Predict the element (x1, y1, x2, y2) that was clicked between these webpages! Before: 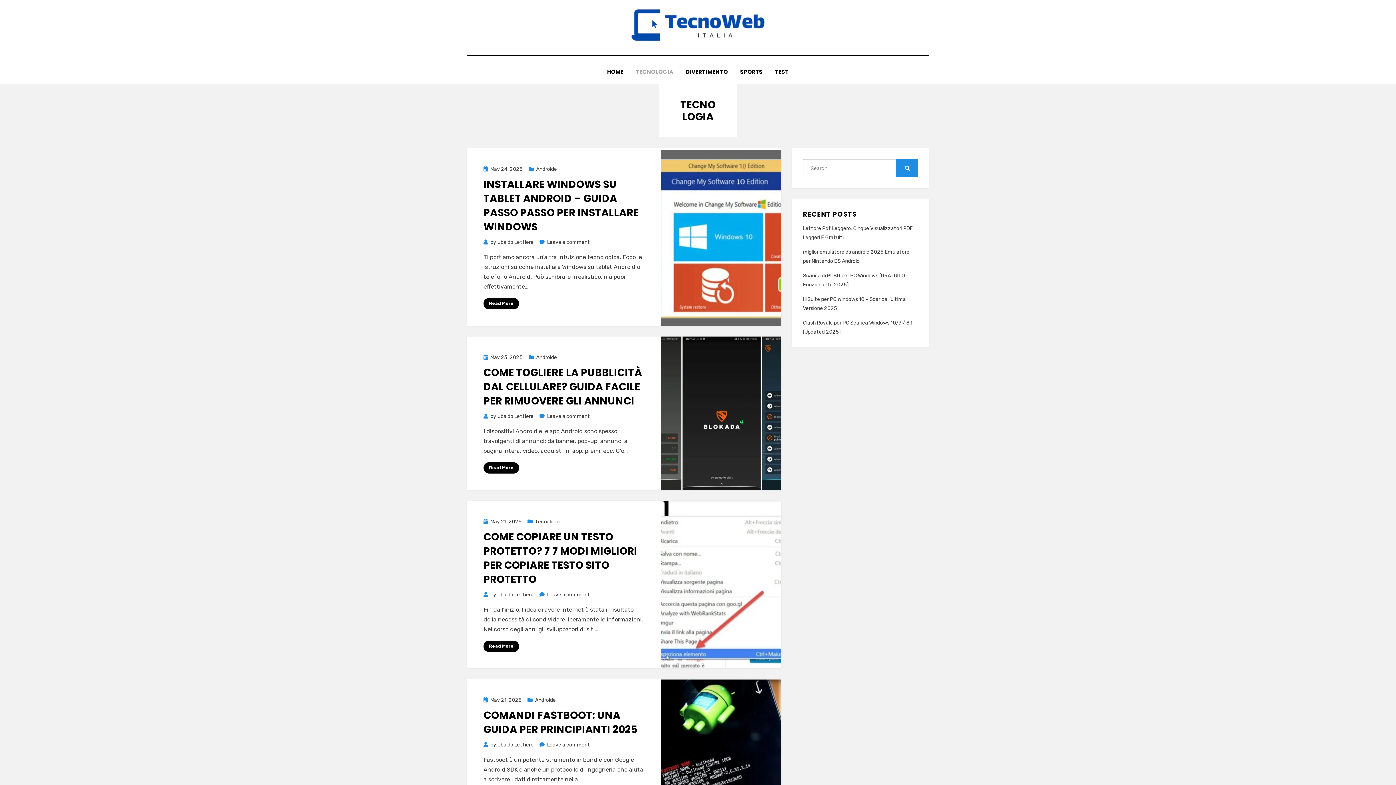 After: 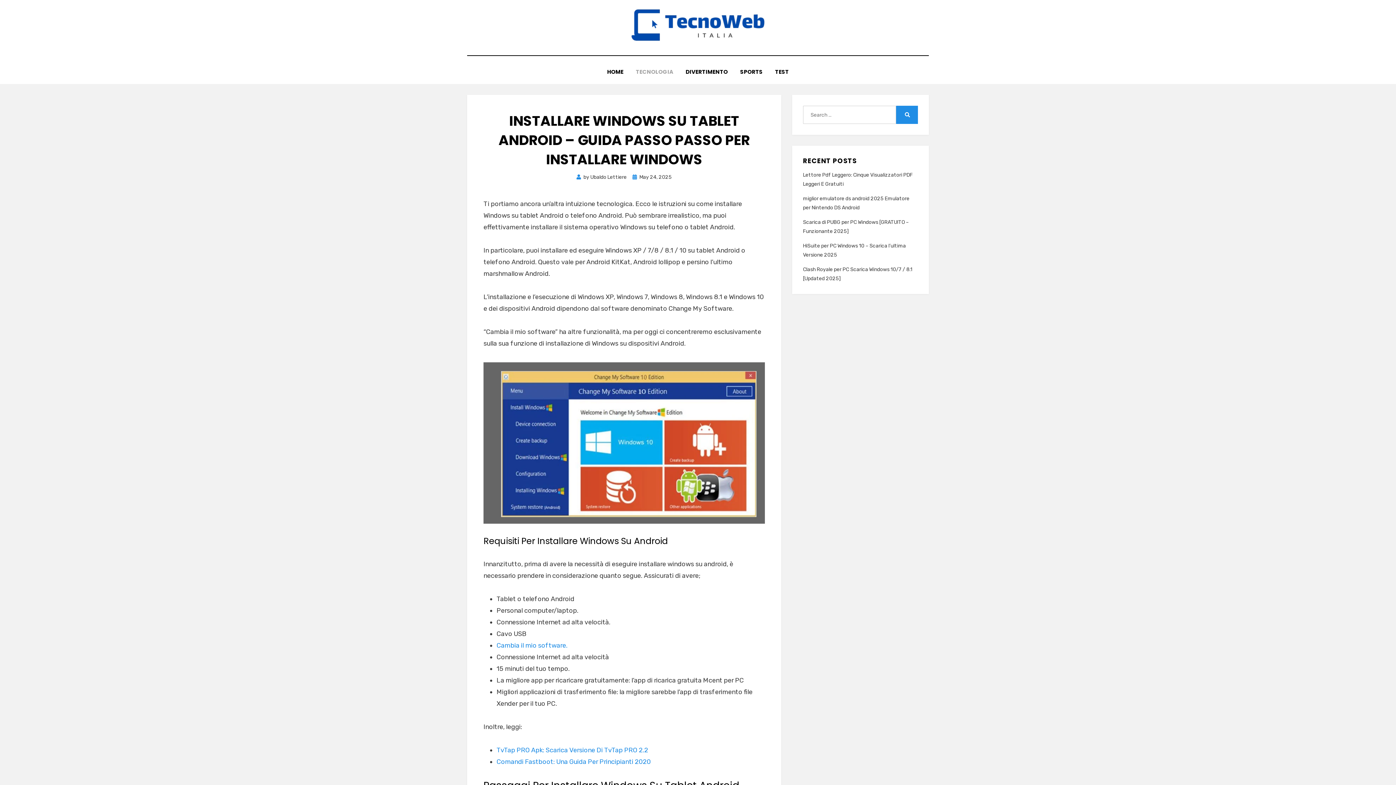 Action: bbox: (483, 166, 522, 172) label: May 24, 2025